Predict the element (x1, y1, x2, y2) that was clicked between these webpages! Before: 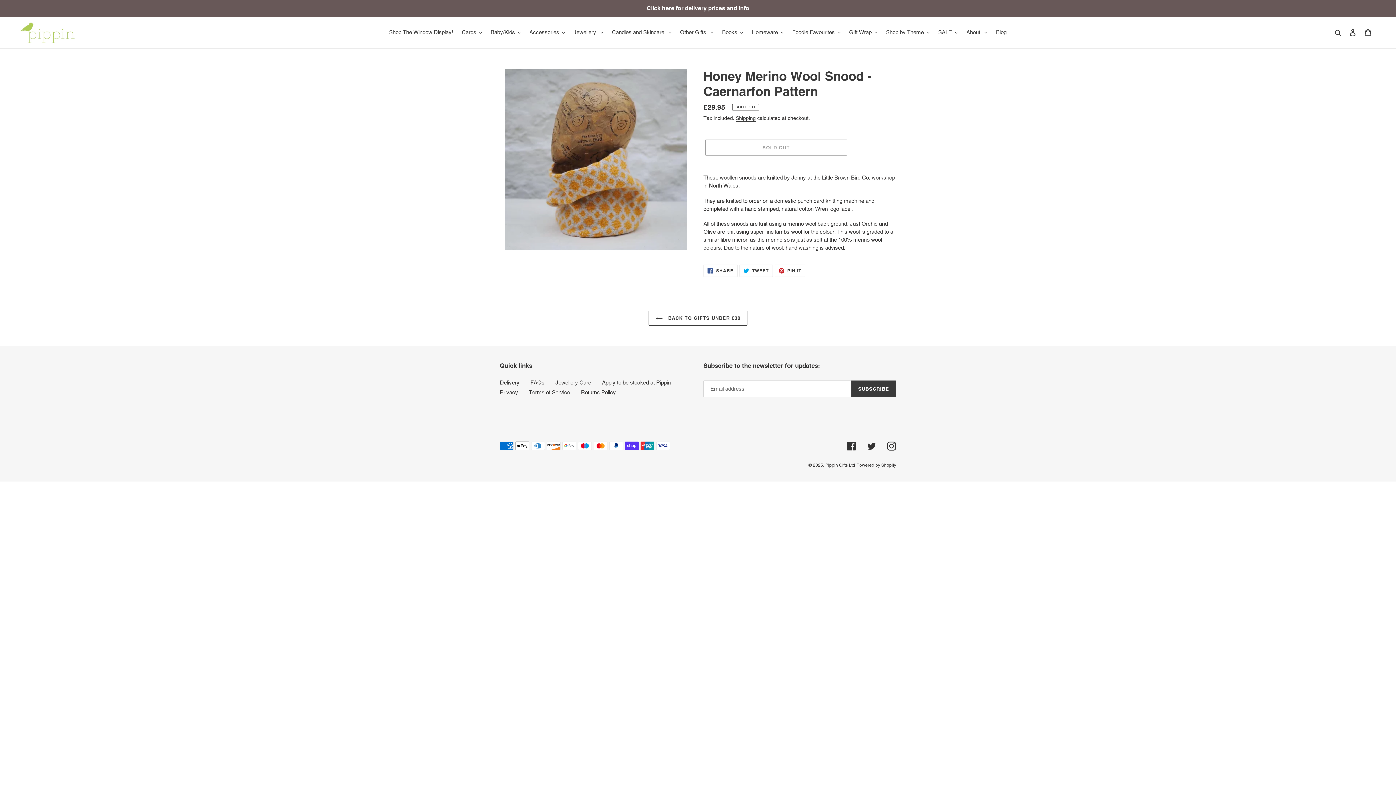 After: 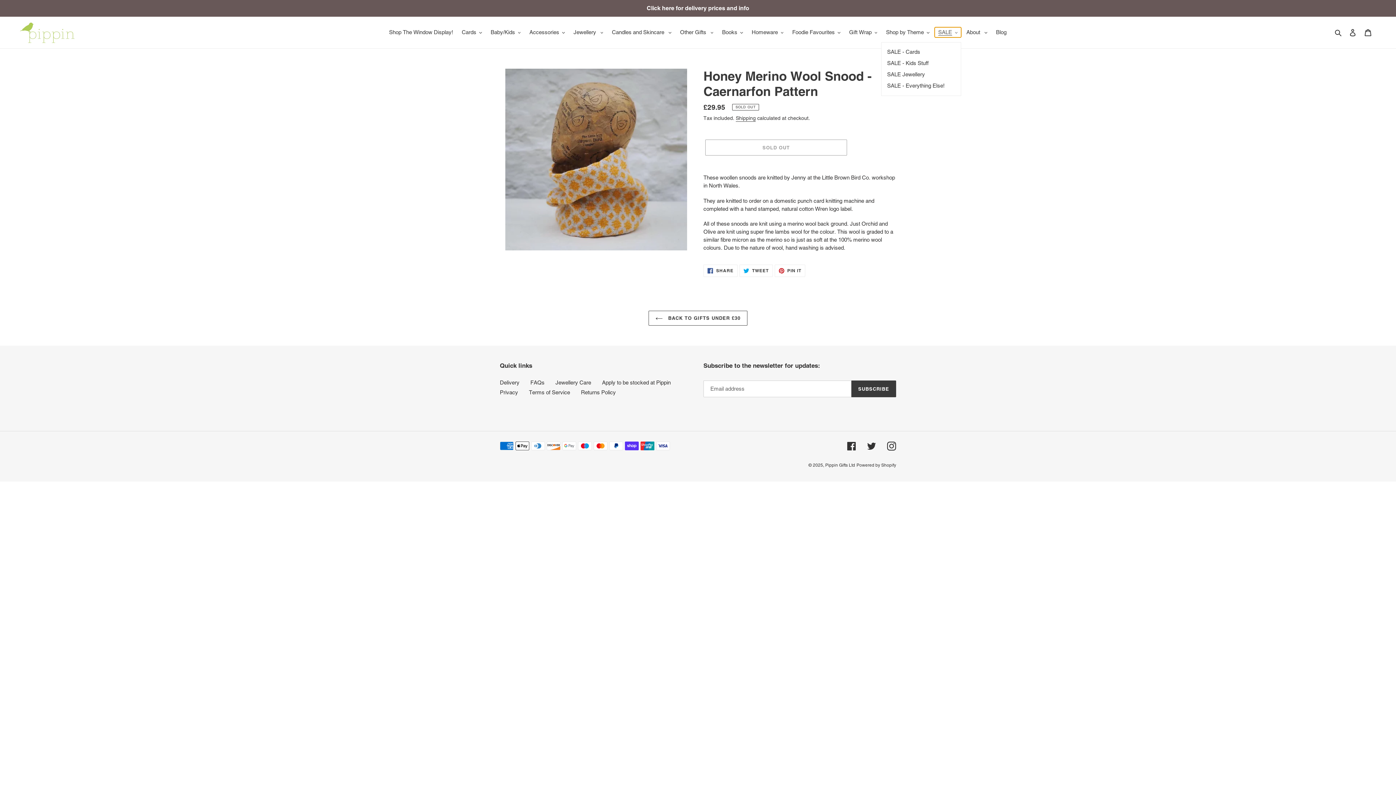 Action: label: SALE bbox: (934, 27, 961, 37)